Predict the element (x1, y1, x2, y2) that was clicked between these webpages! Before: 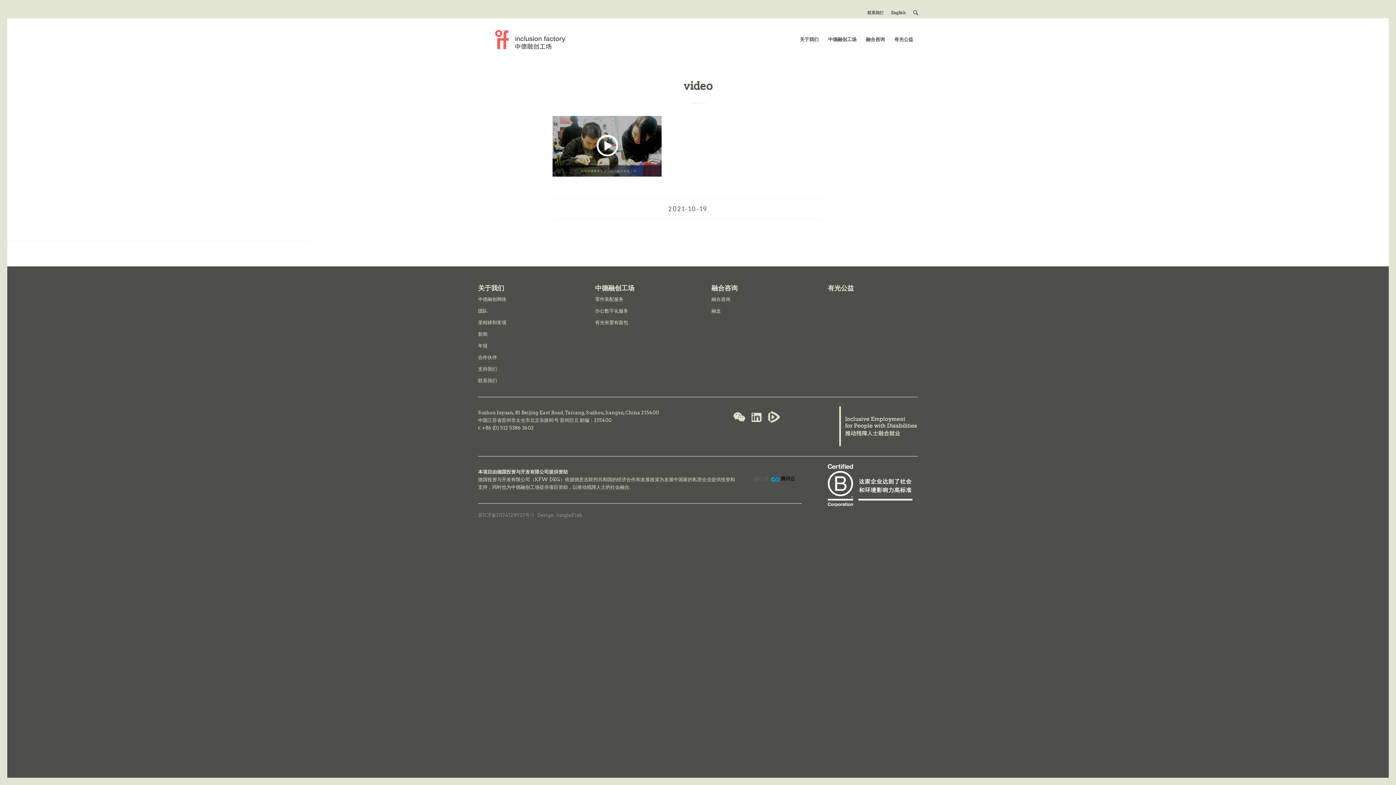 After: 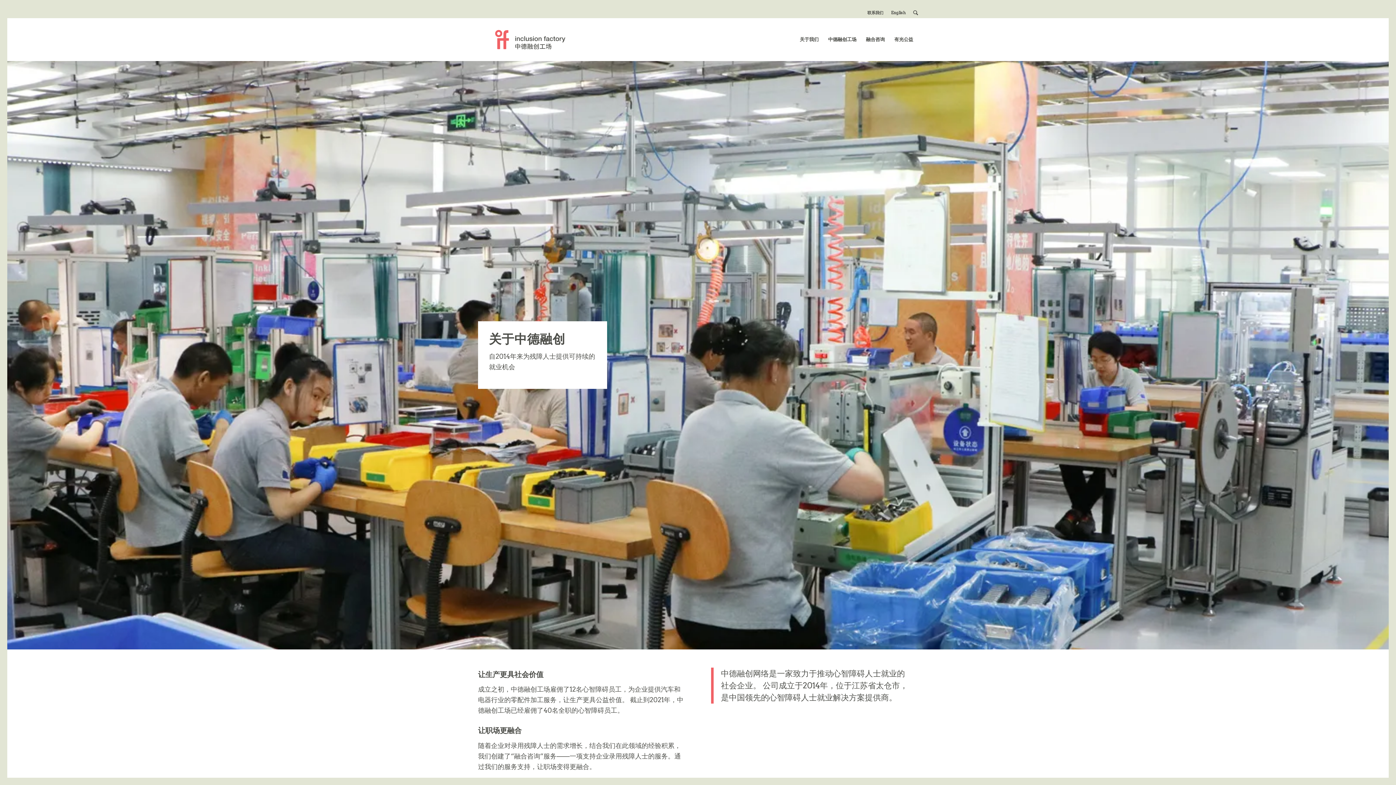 Action: label: 中德融创网络 bbox: (478, 296, 506, 302)